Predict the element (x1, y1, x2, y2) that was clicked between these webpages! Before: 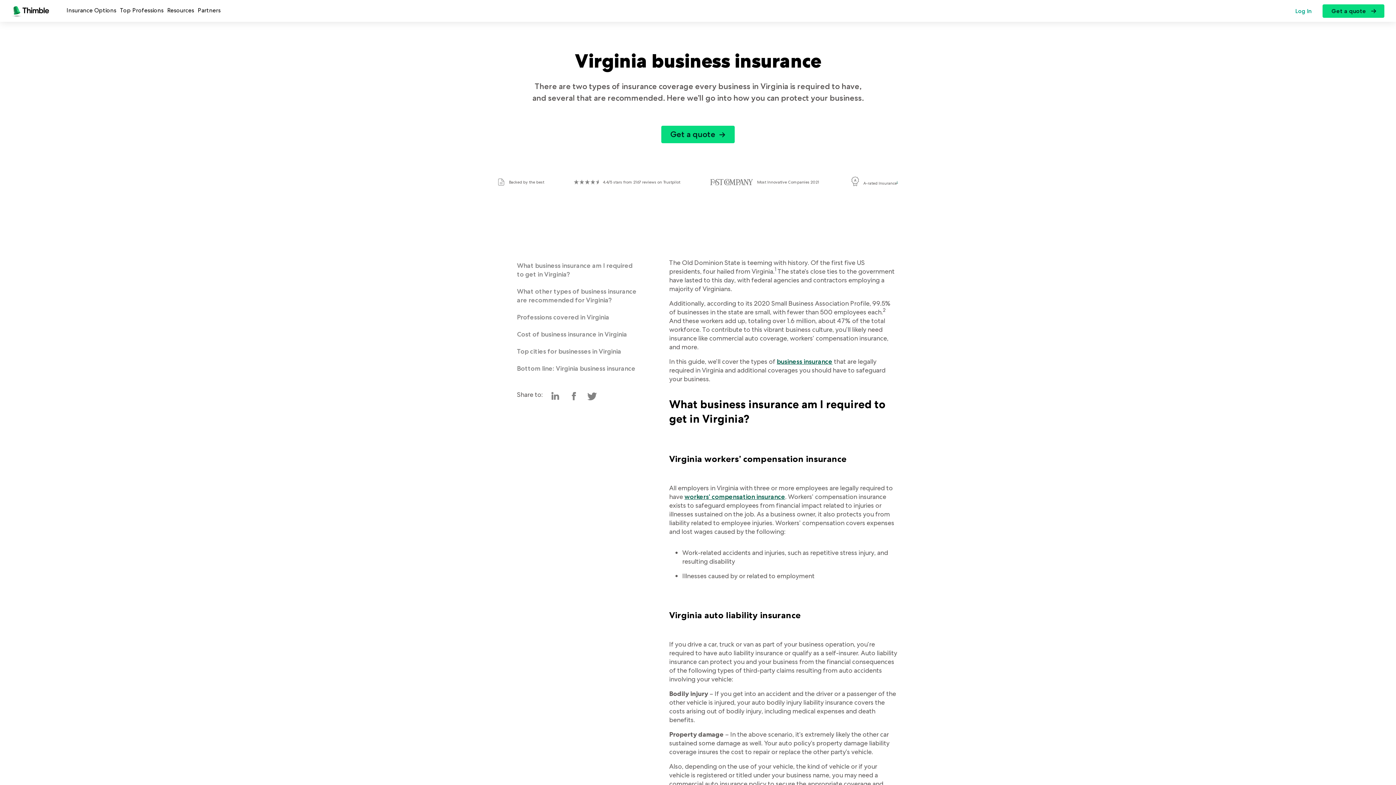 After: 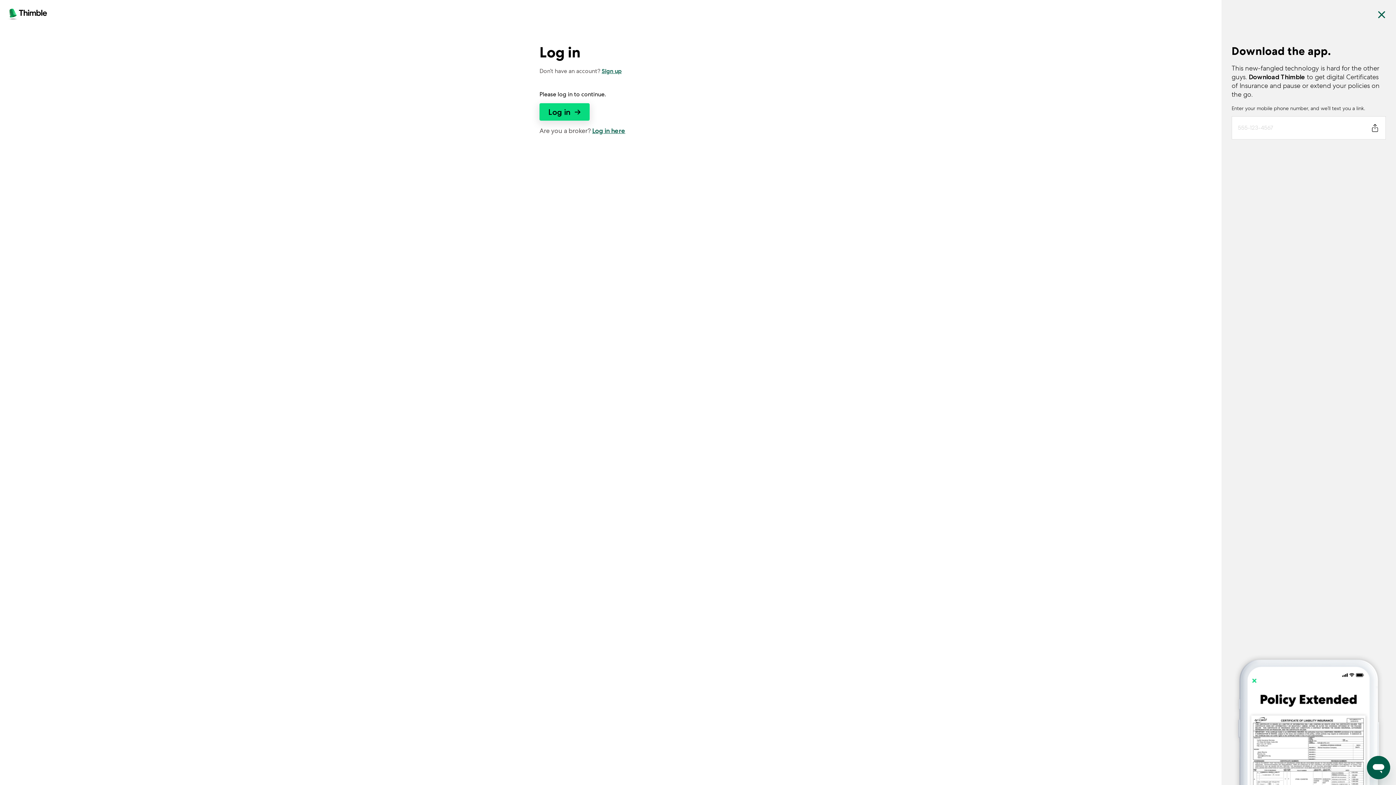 Action: bbox: (1295, 7, 1322, 14) label: Log In